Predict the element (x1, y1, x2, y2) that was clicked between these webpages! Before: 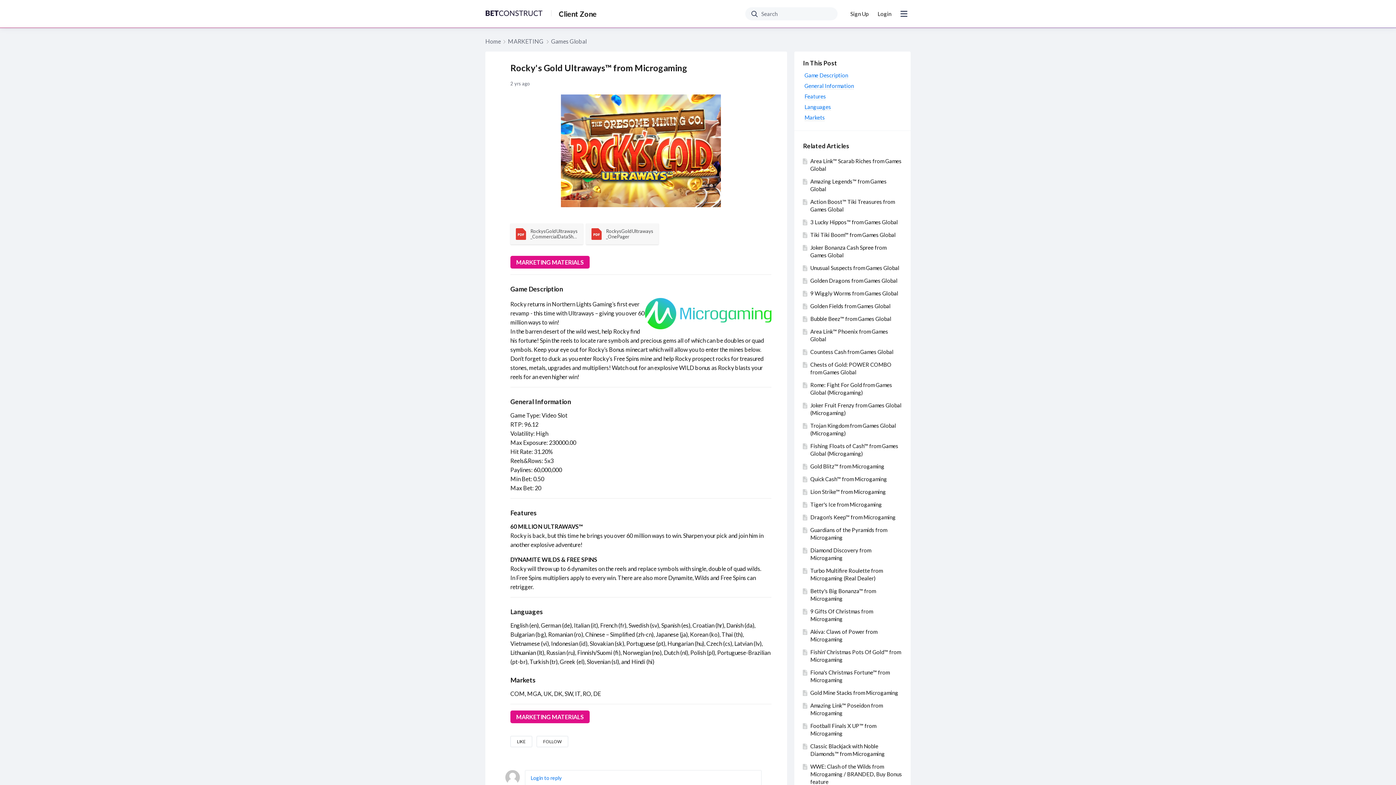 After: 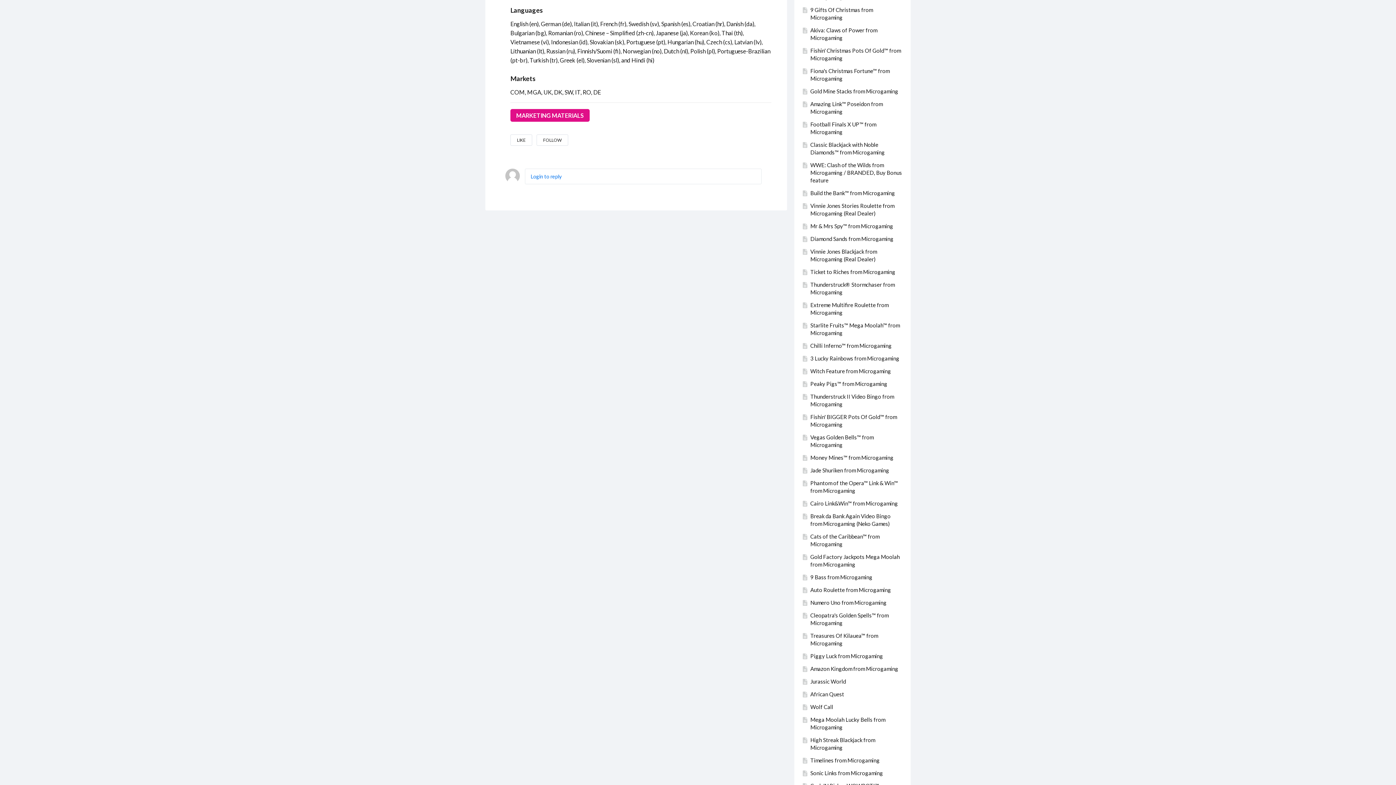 Action: label: Languages bbox: (510, 608, 543, 616)